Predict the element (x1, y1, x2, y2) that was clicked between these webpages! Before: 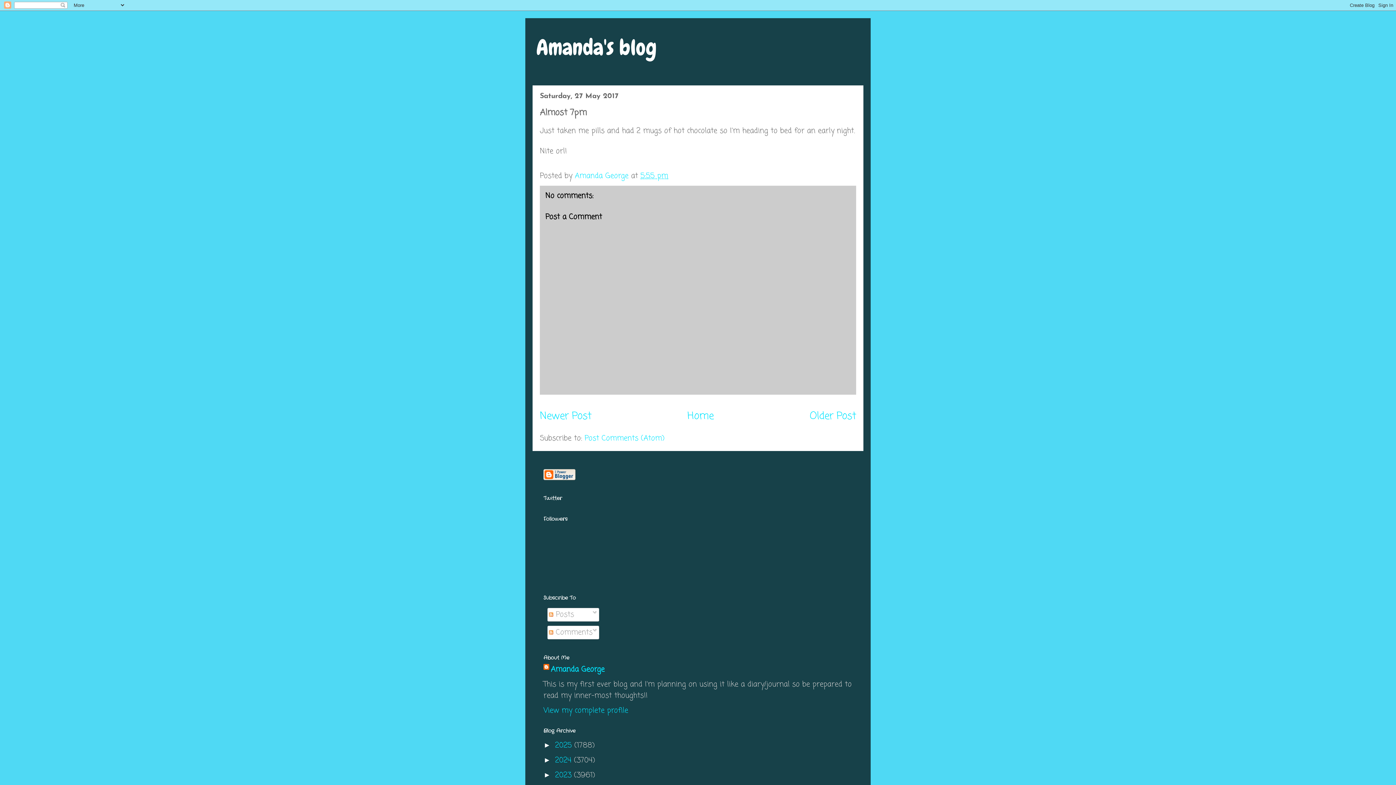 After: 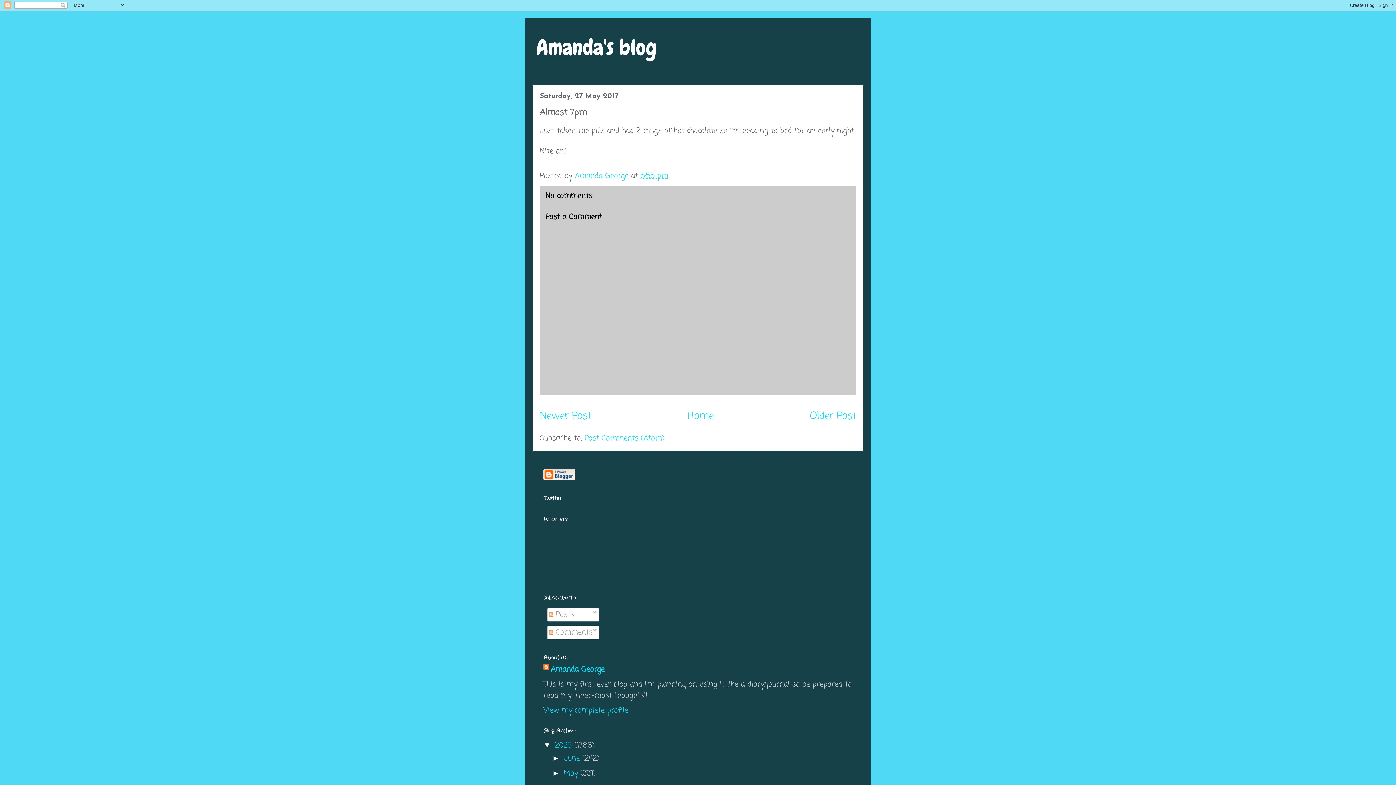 Action: label: ►   bbox: (543, 741, 555, 749)